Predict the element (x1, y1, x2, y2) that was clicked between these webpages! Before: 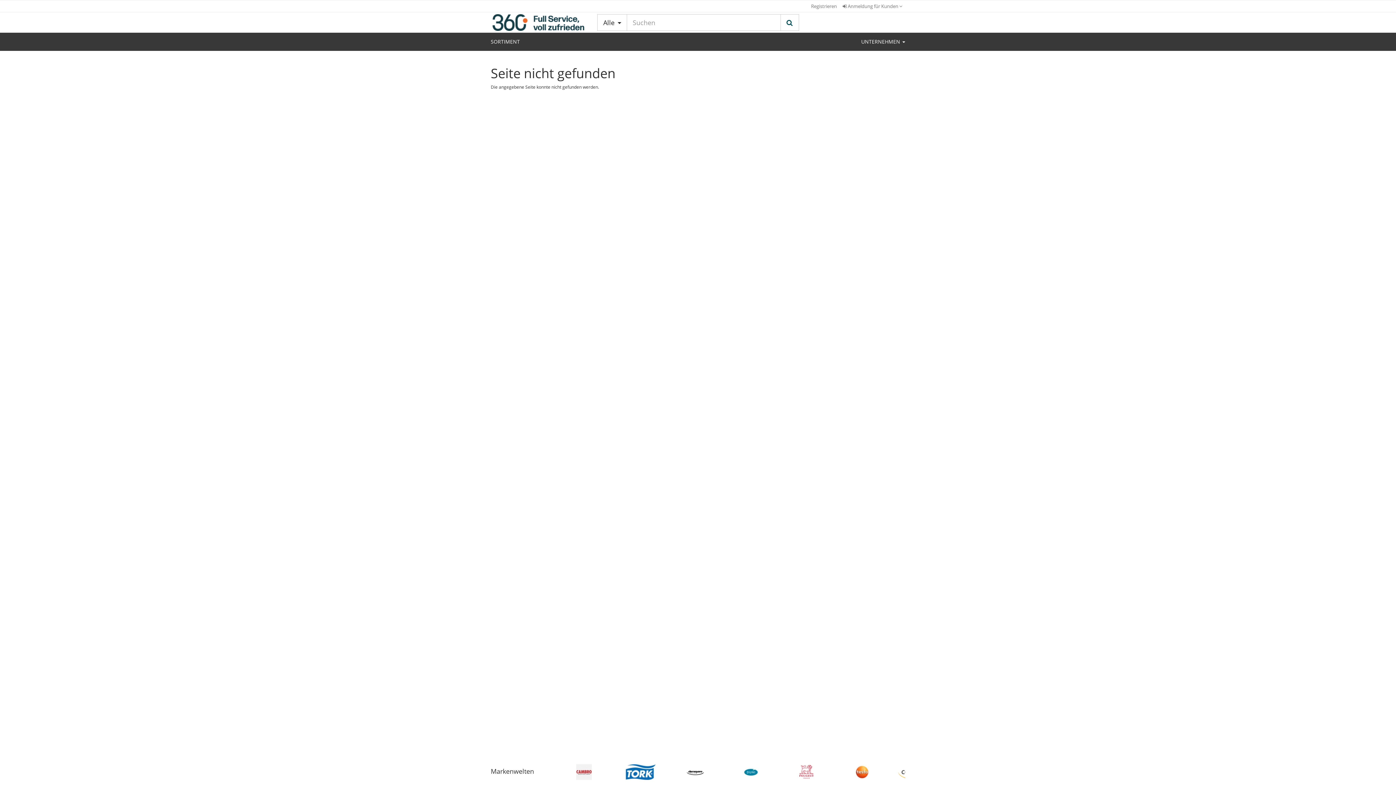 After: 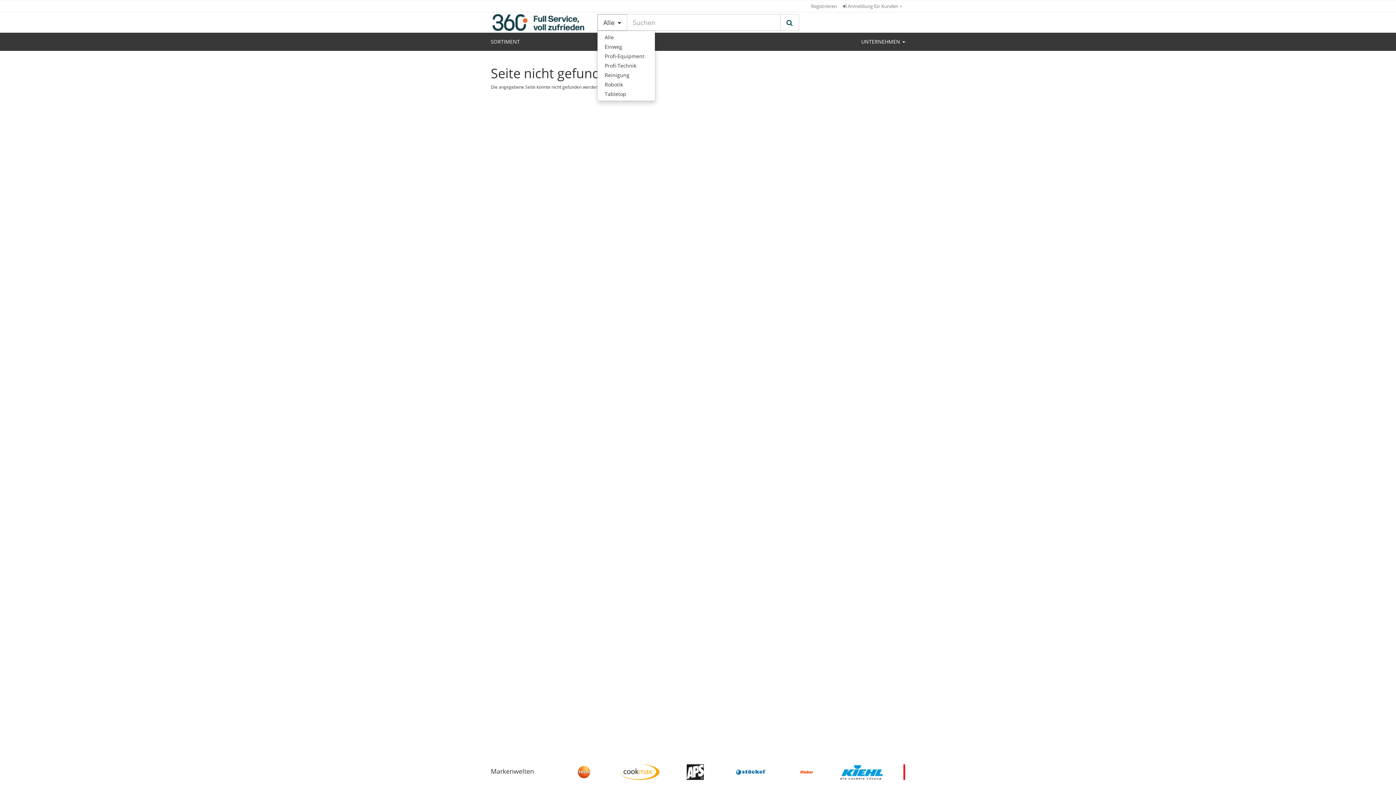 Action: label: Alle  bbox: (597, 14, 627, 30)